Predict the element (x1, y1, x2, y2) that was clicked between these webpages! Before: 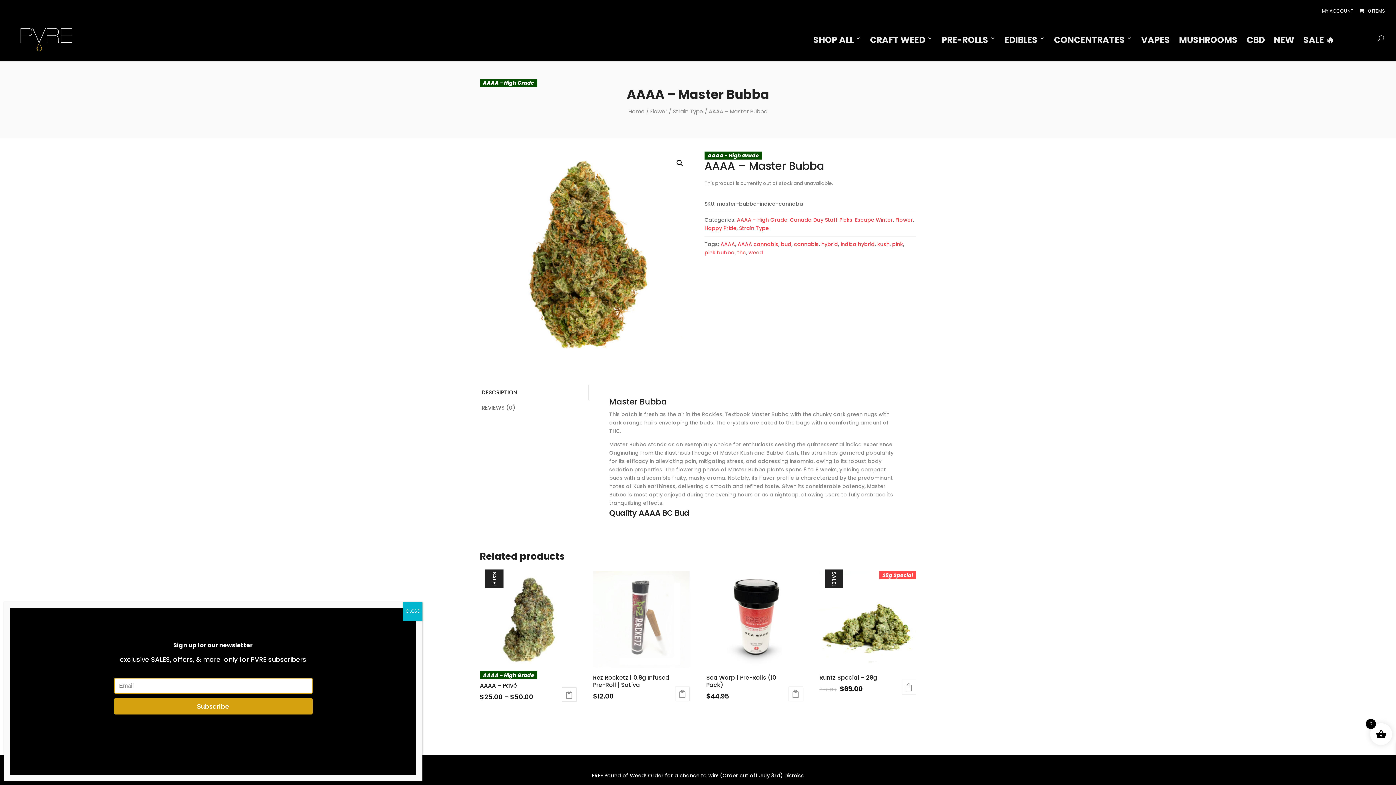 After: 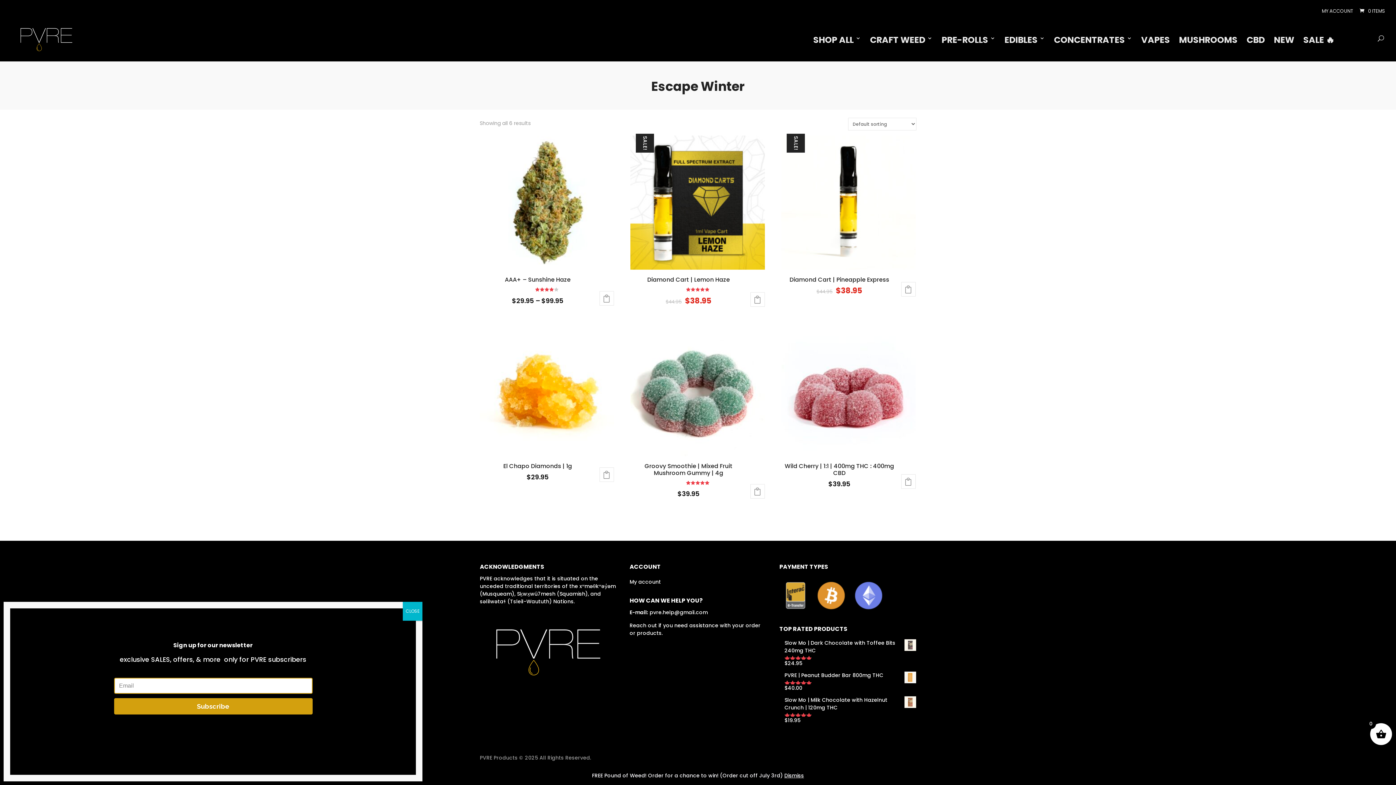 Action: bbox: (855, 216, 893, 223) label: Escape Winter